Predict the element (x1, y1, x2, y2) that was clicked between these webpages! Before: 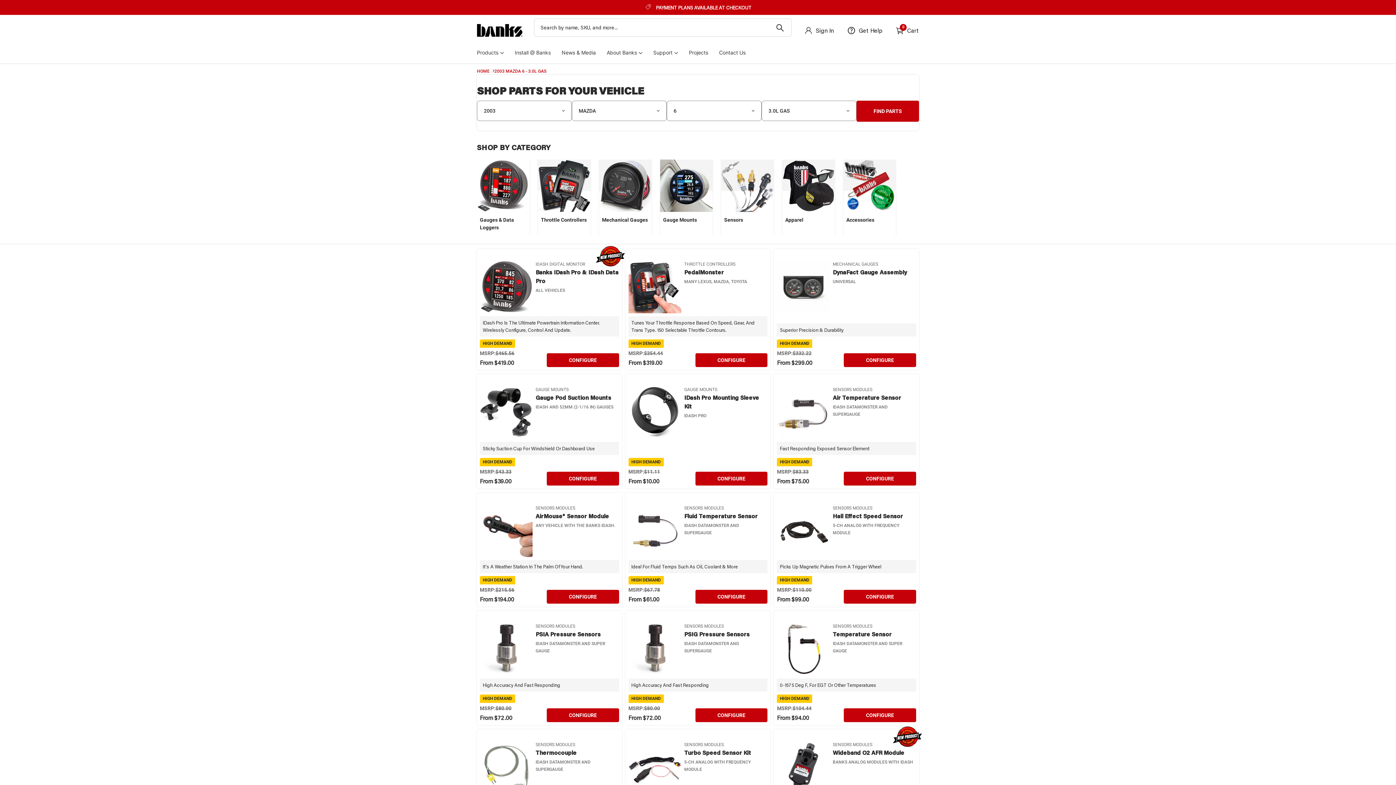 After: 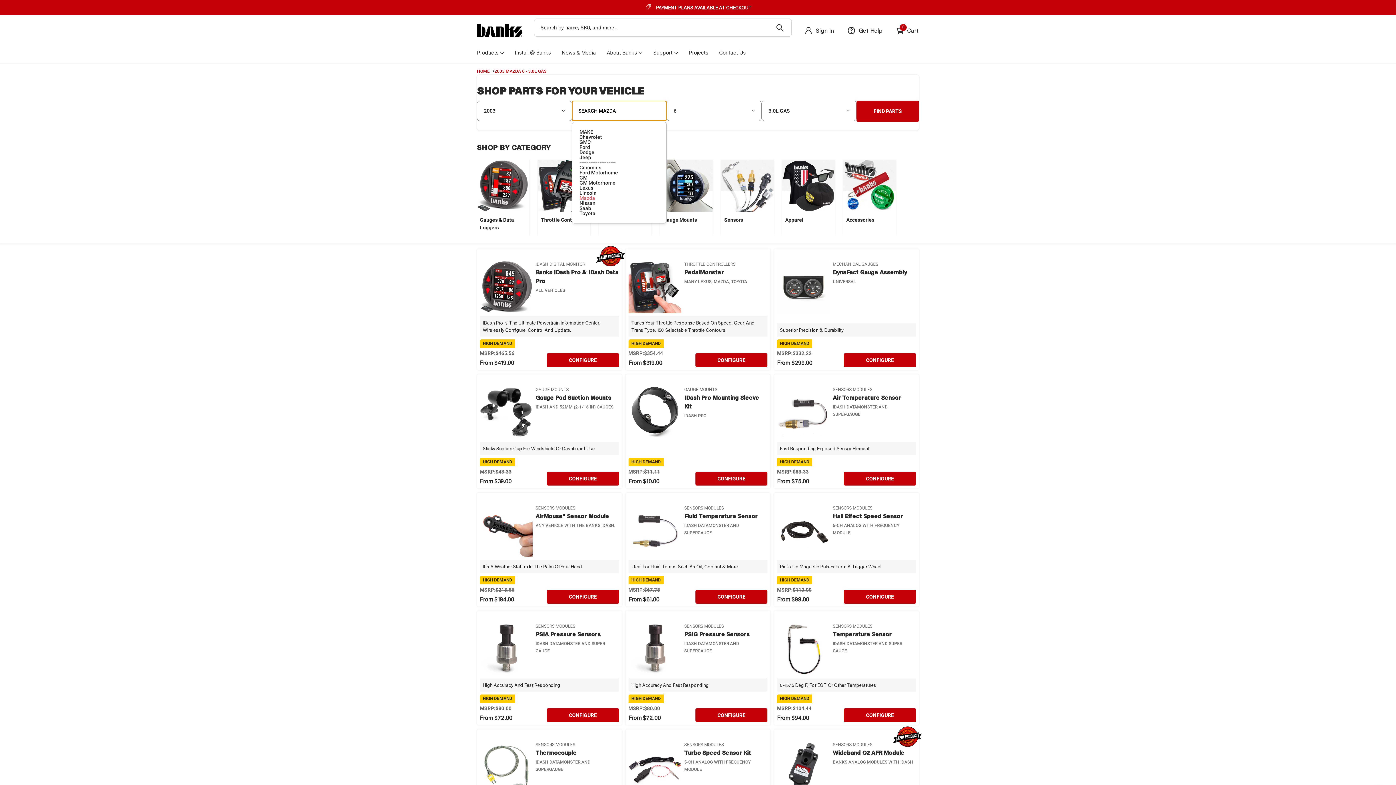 Action: bbox: (572, 100, 666, 121) label: MAZDA